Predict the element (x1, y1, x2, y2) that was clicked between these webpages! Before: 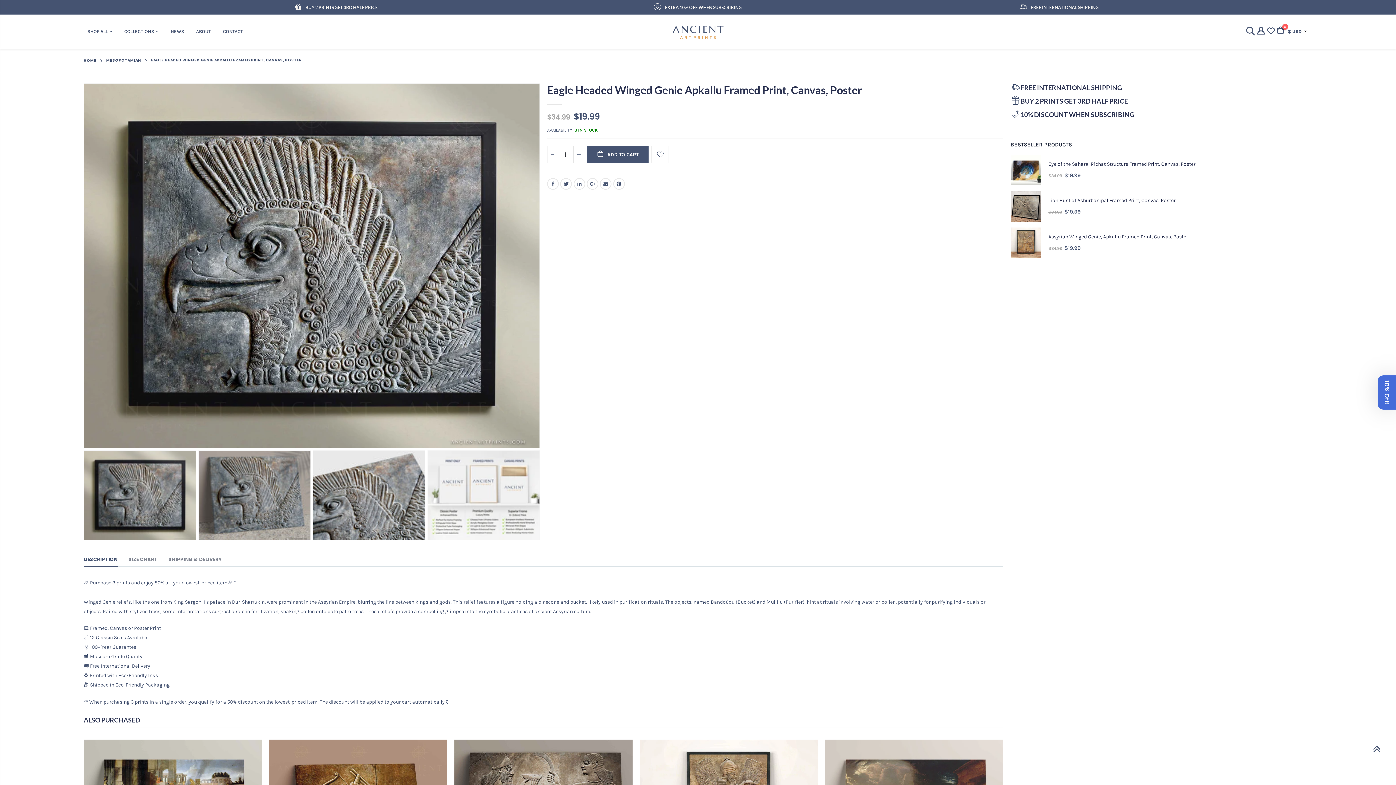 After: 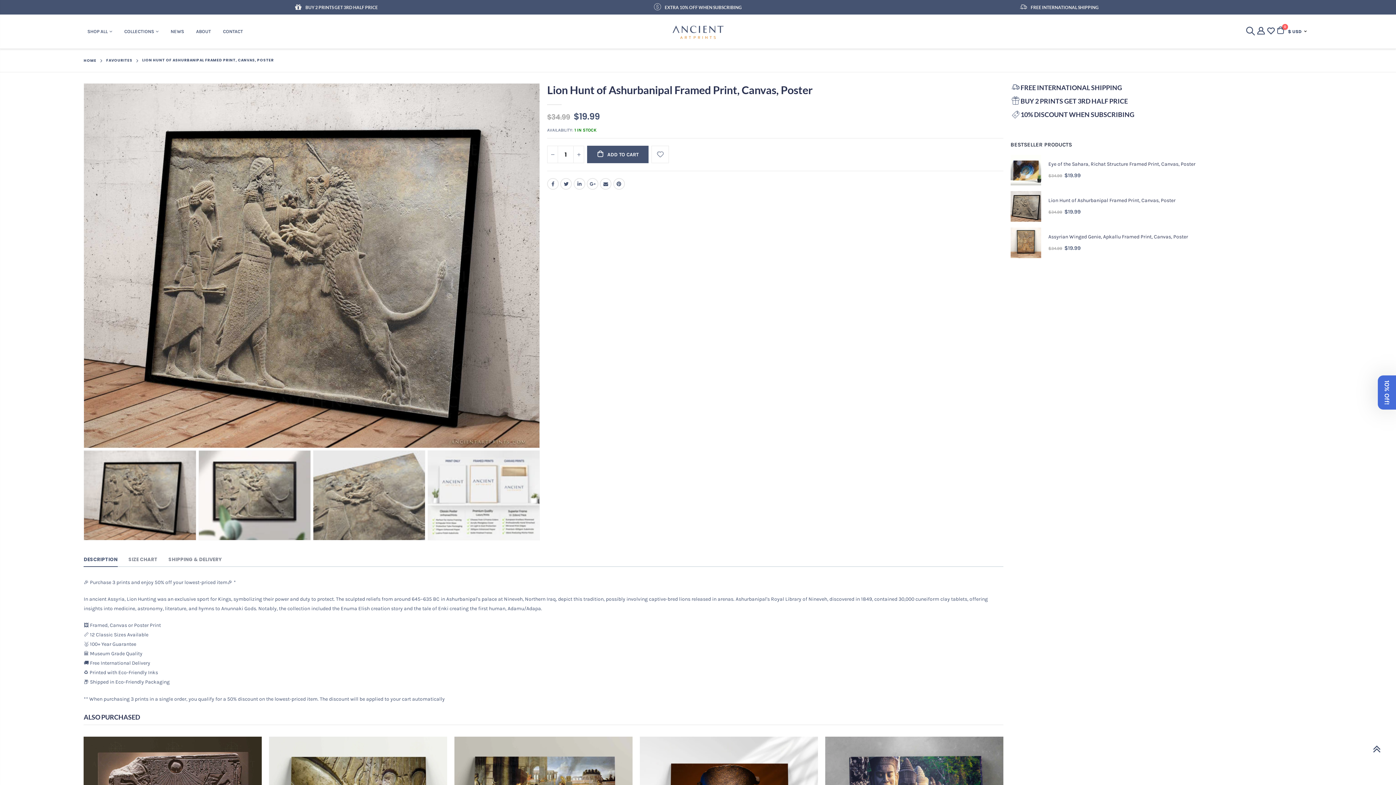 Action: bbox: (1010, 191, 1041, 221)